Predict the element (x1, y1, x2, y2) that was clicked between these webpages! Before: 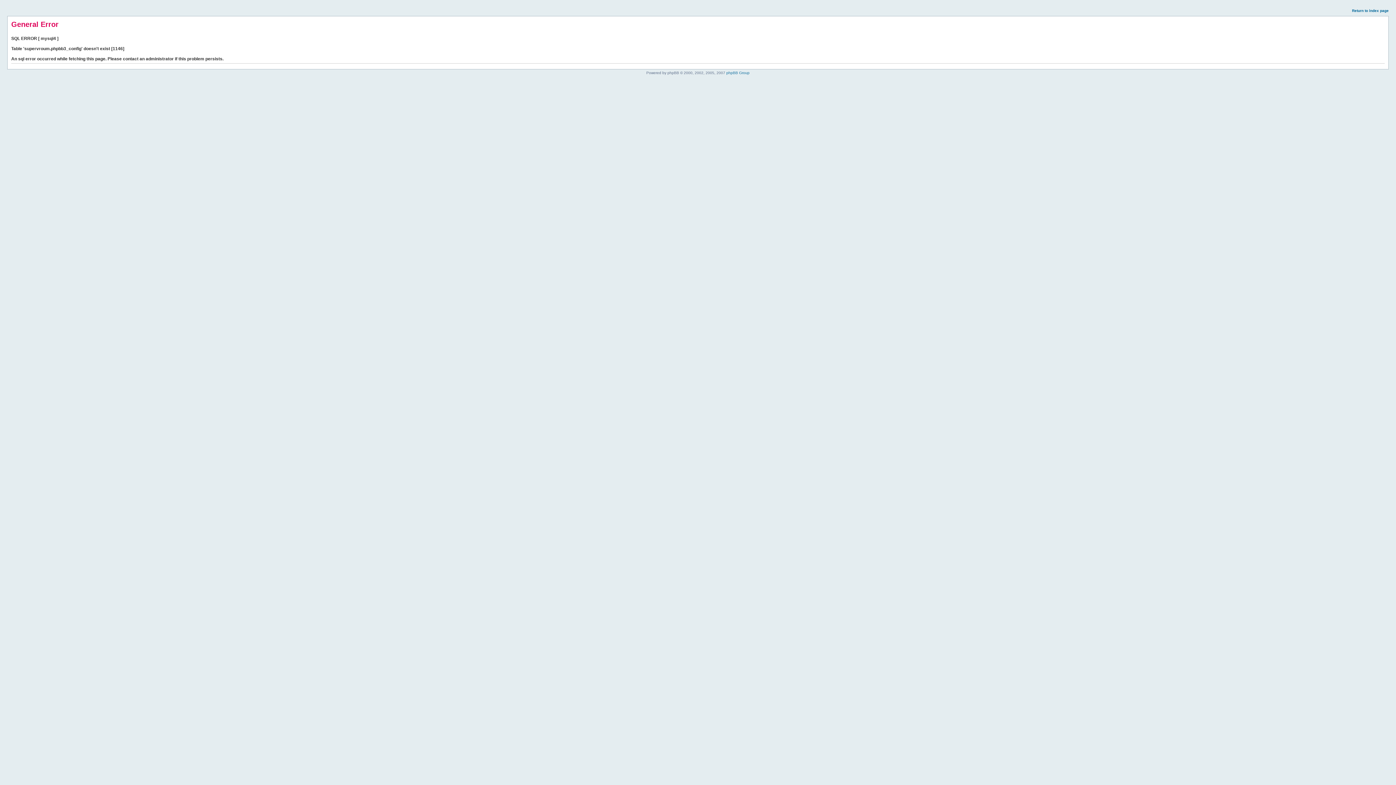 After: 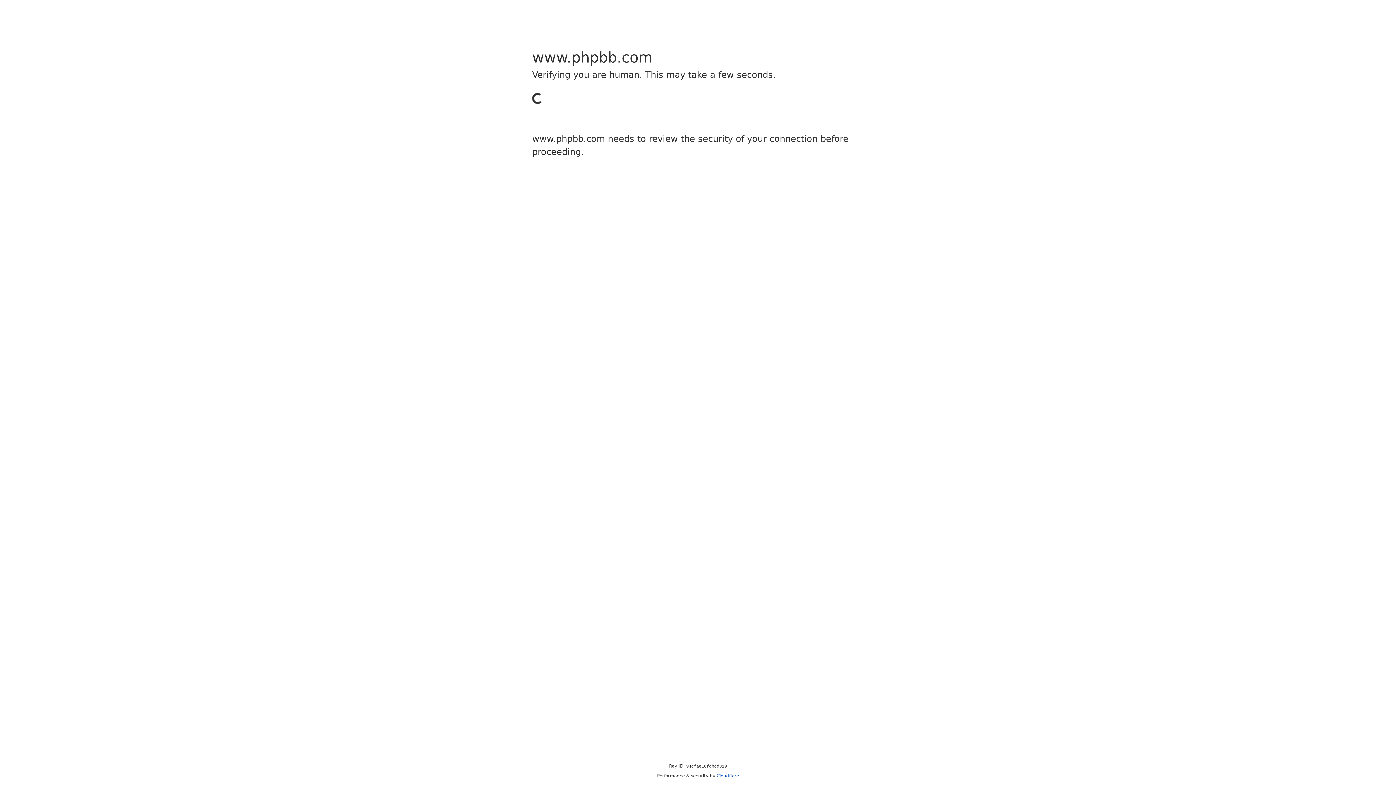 Action: label: phpBB Group bbox: (726, 70, 749, 74)